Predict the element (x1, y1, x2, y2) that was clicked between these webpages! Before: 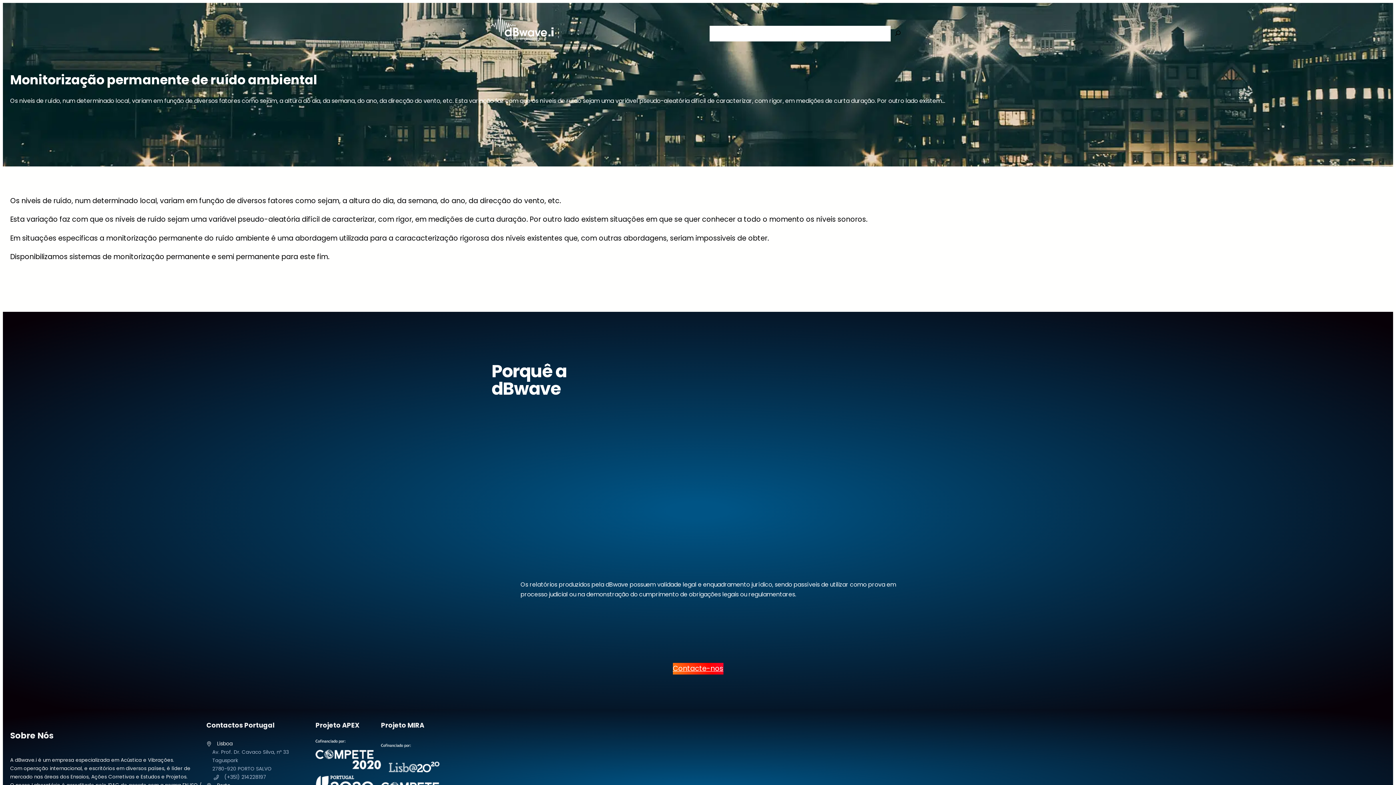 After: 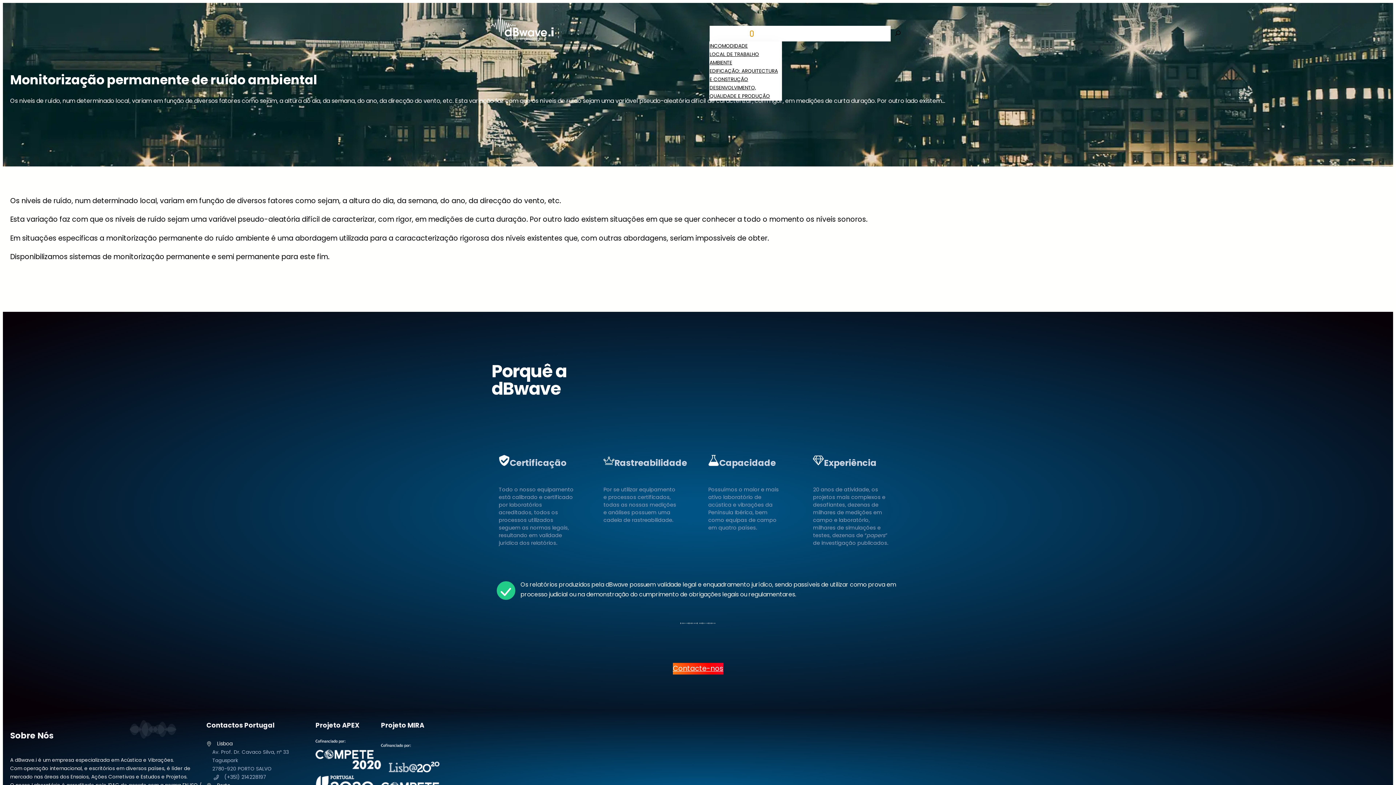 Action: label: Submenu de SOLUÇÕES PARA bbox: (750, 31, 753, 34)